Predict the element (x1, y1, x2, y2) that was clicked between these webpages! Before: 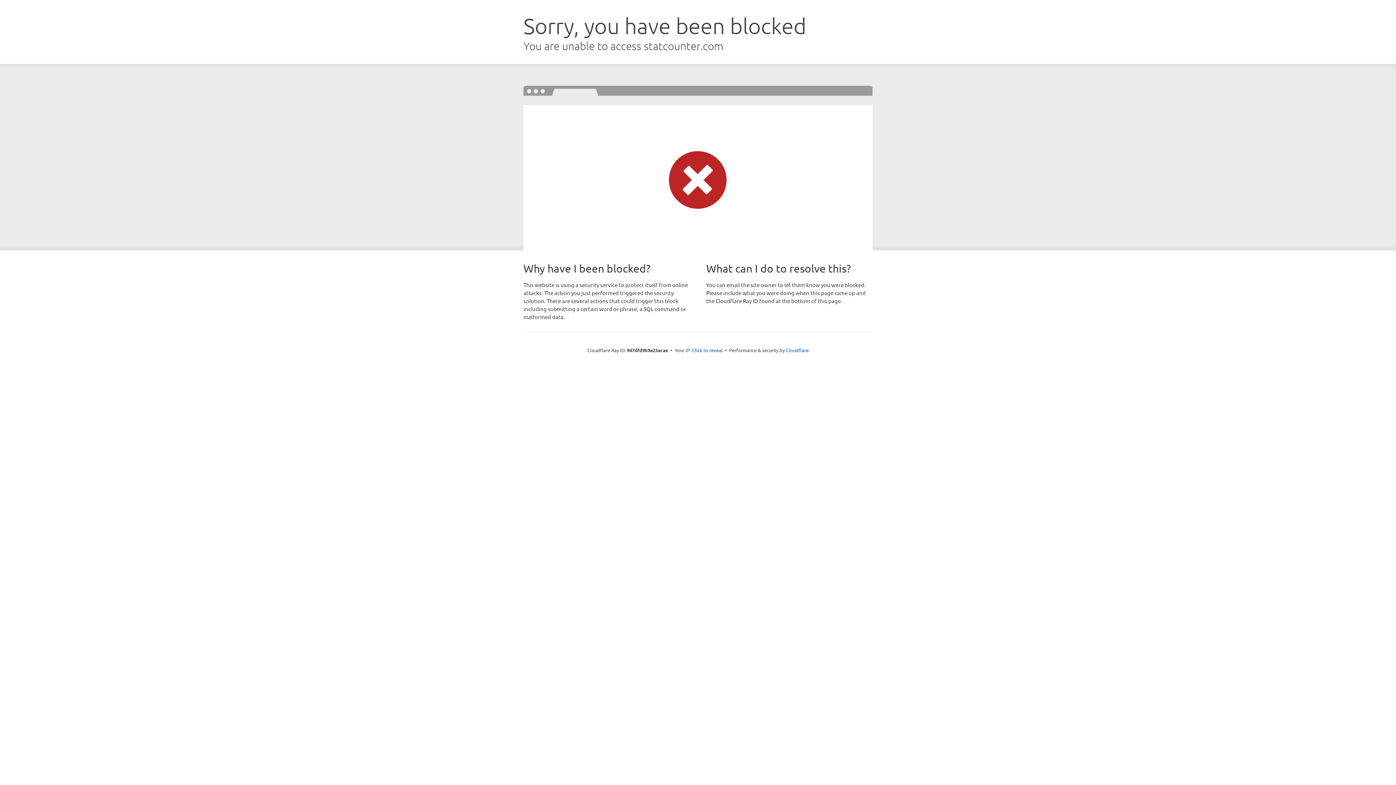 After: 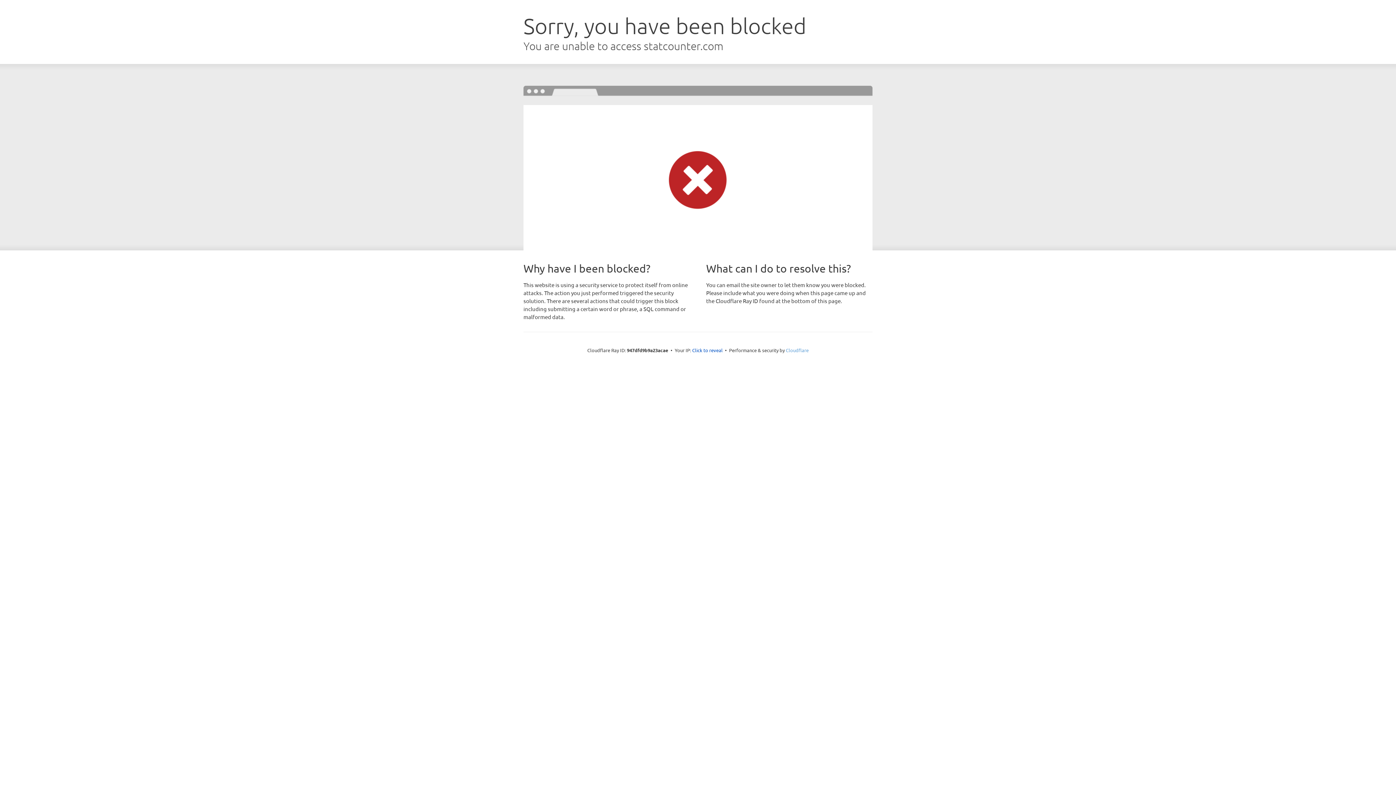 Action: label: Cloudflare bbox: (786, 347, 808, 353)